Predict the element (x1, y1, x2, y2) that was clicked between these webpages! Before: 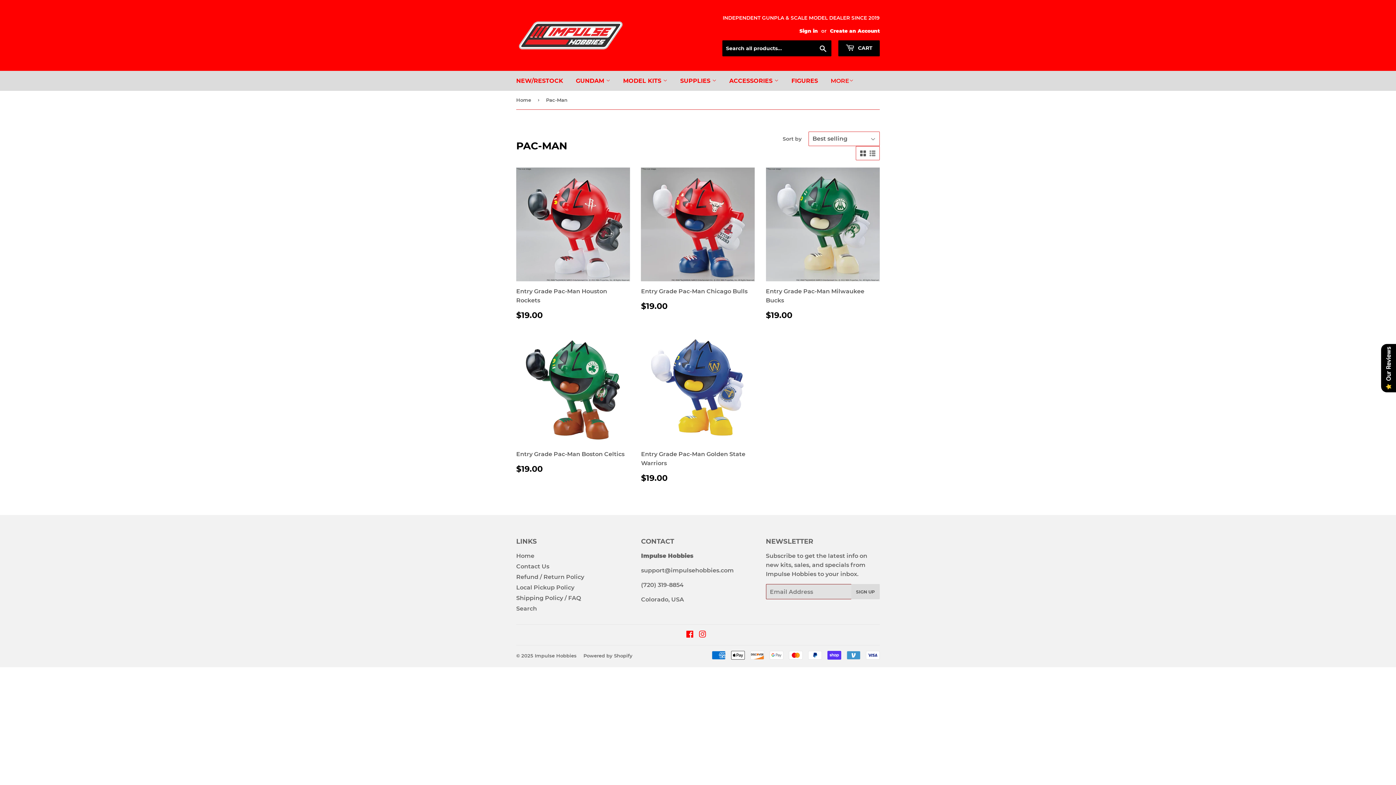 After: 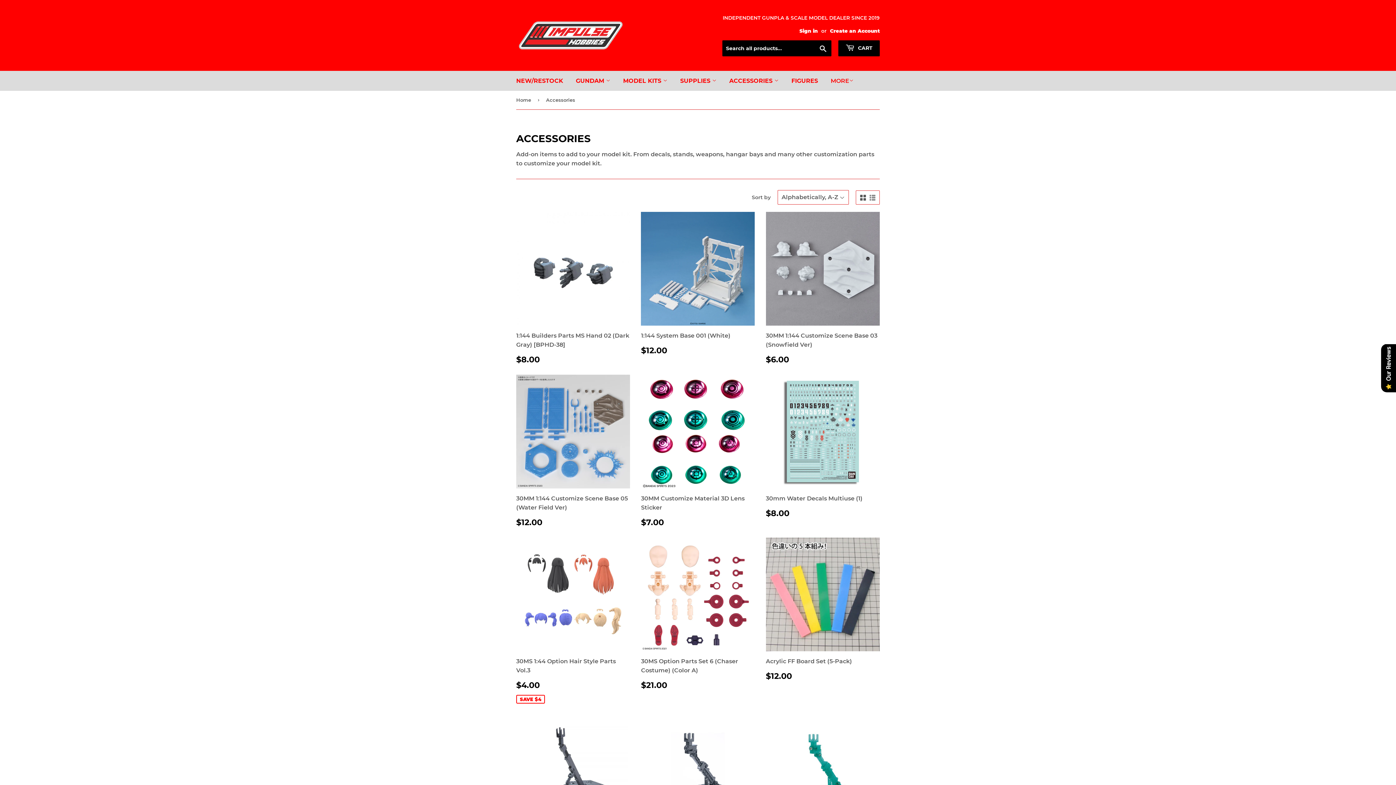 Action: bbox: (724, 70, 784, 90) label: ACCESSORIES 